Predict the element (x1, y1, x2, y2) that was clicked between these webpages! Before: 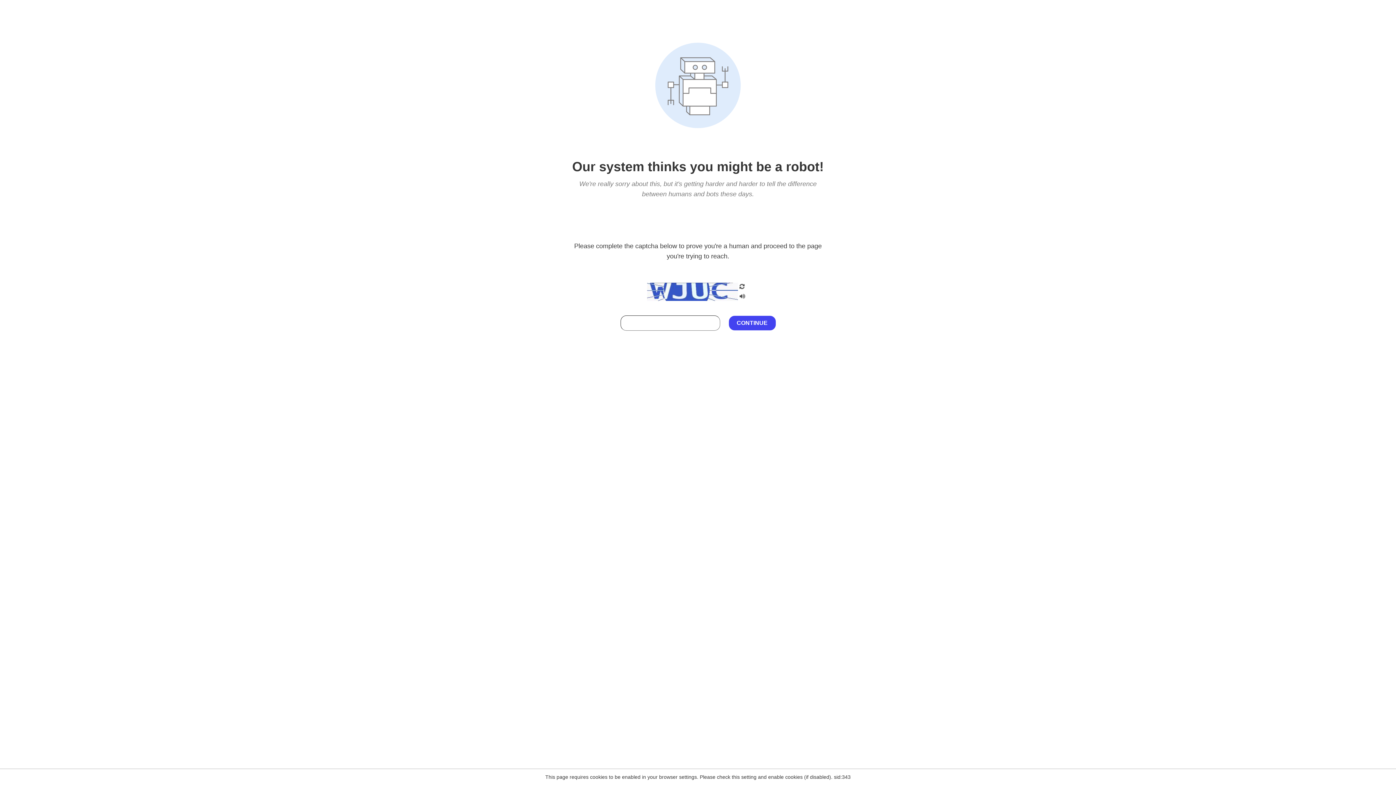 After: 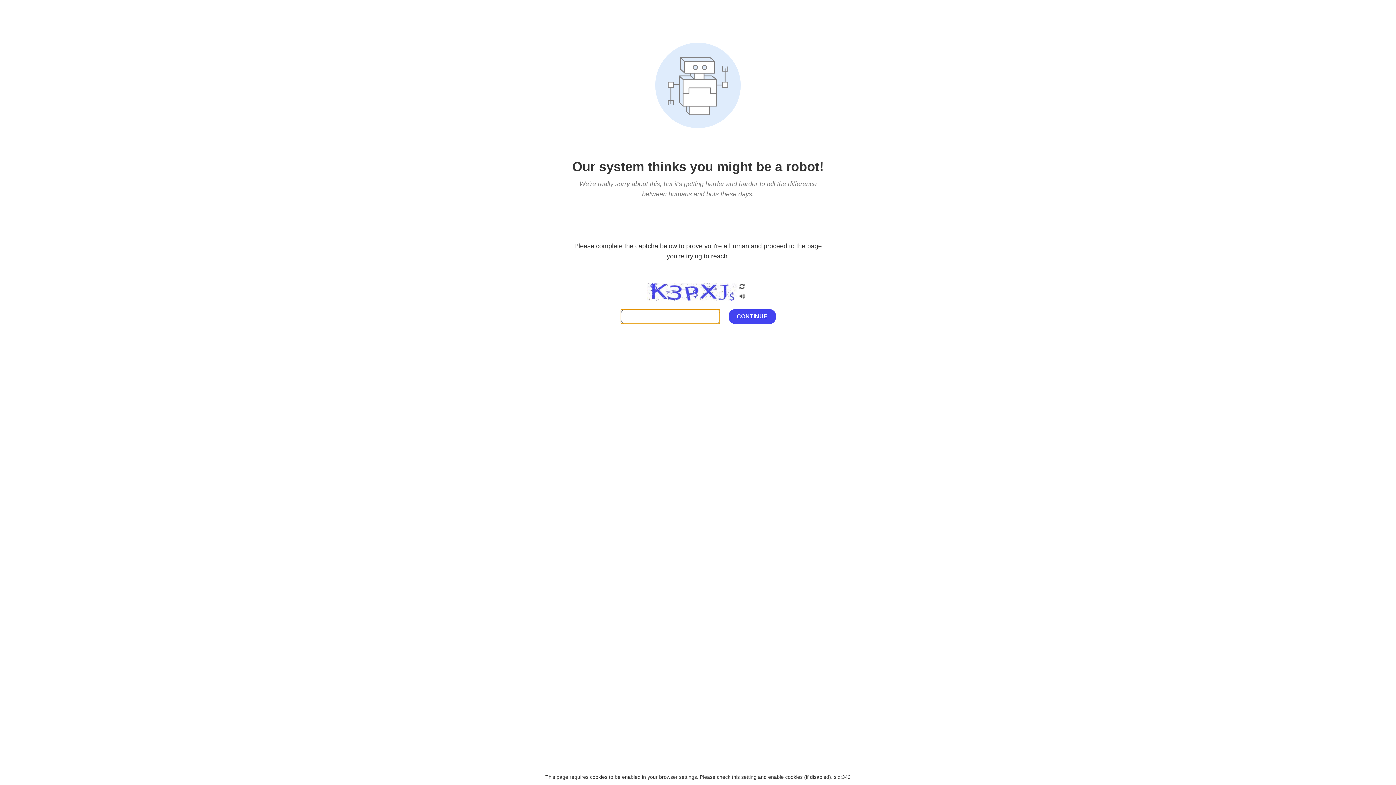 Action: bbox: (738, 200, 746, 210)